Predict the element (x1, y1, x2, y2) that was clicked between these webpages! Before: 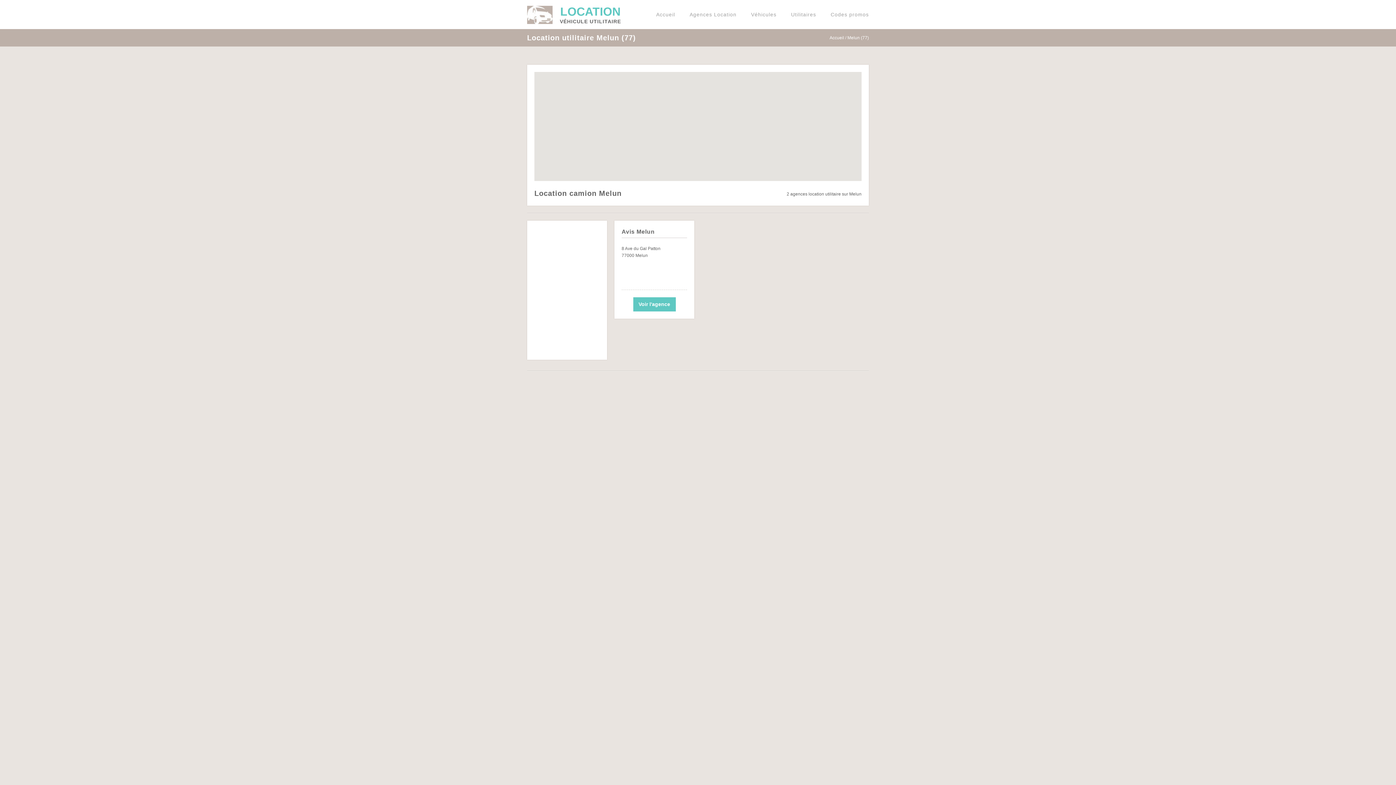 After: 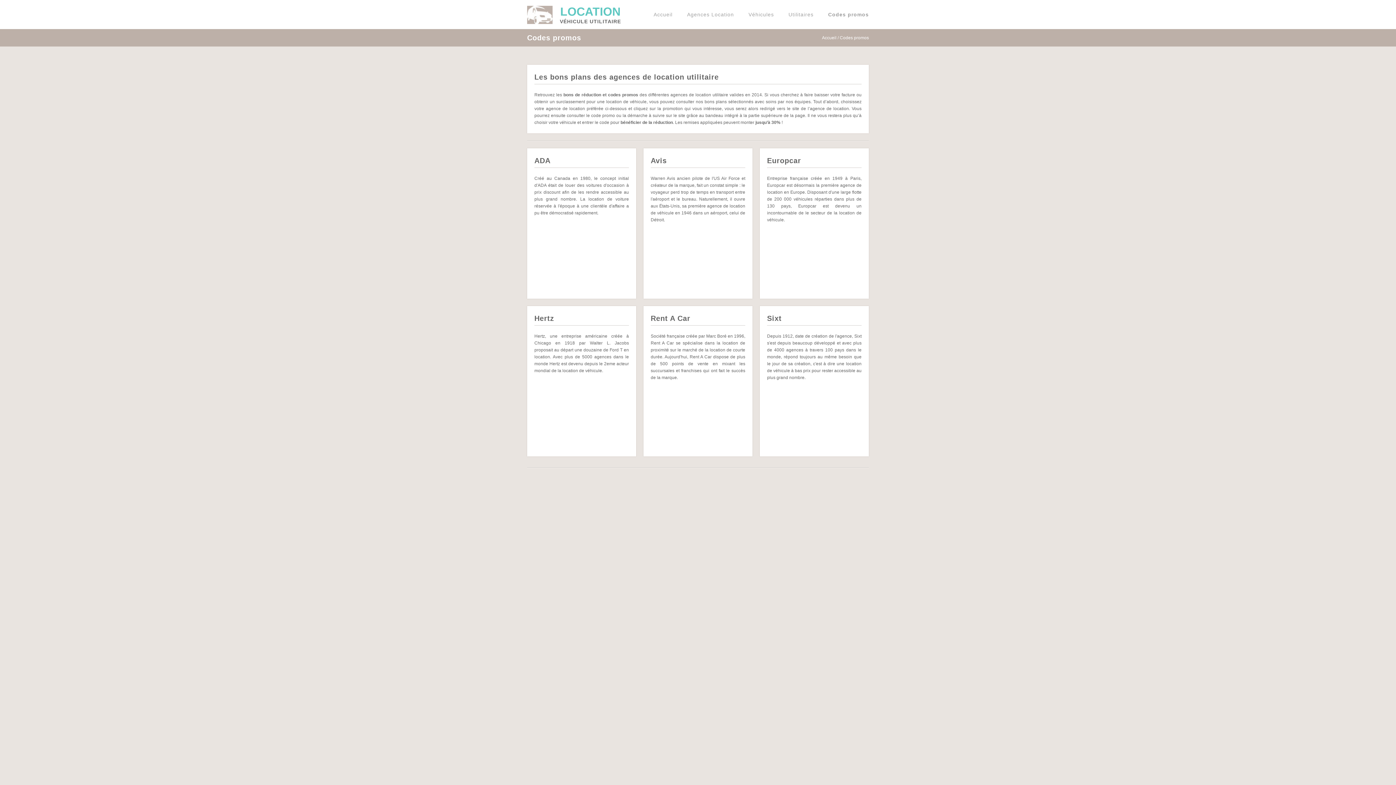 Action: bbox: (823, 0, 872, 29) label: Codes promos